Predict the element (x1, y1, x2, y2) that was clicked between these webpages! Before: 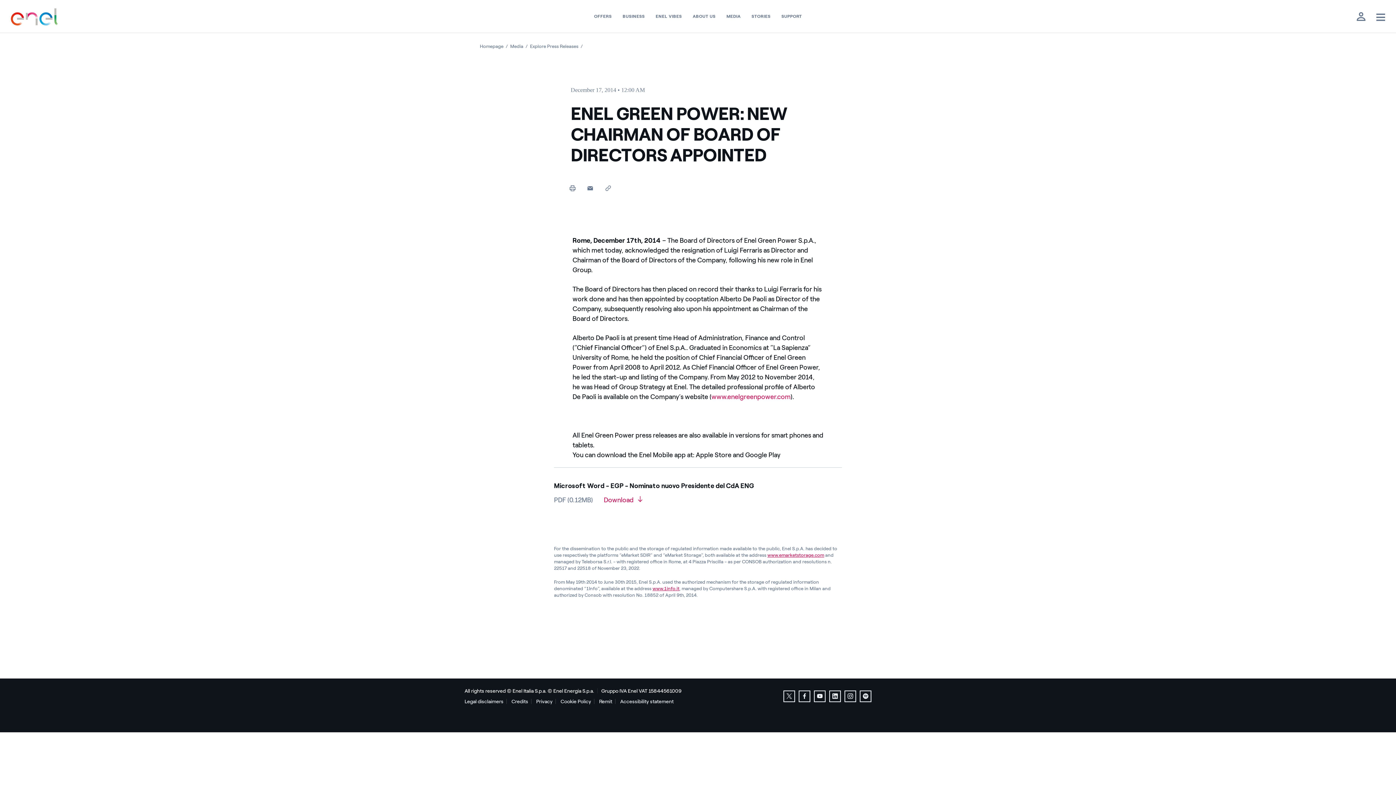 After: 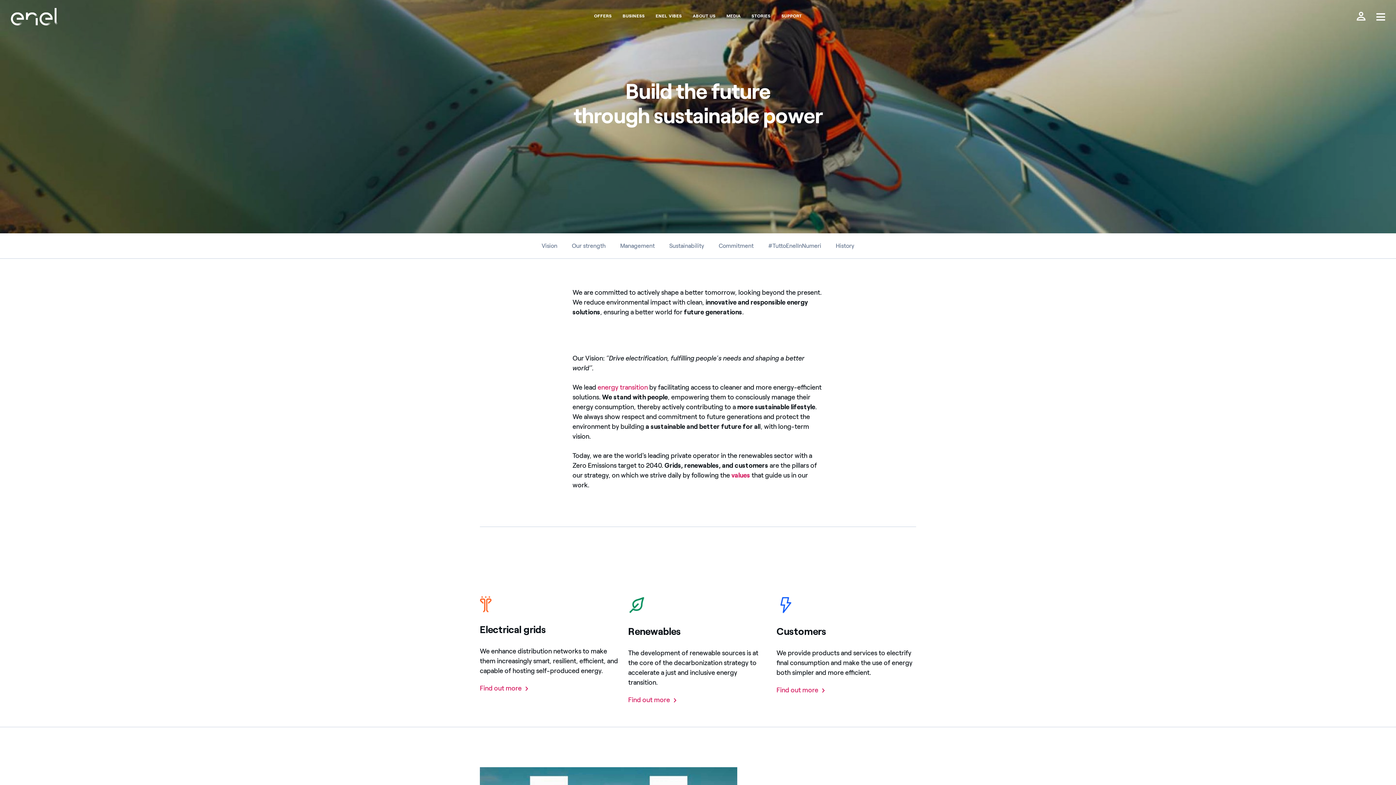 Action: bbox: (687, 11, 721, 21) label: About us